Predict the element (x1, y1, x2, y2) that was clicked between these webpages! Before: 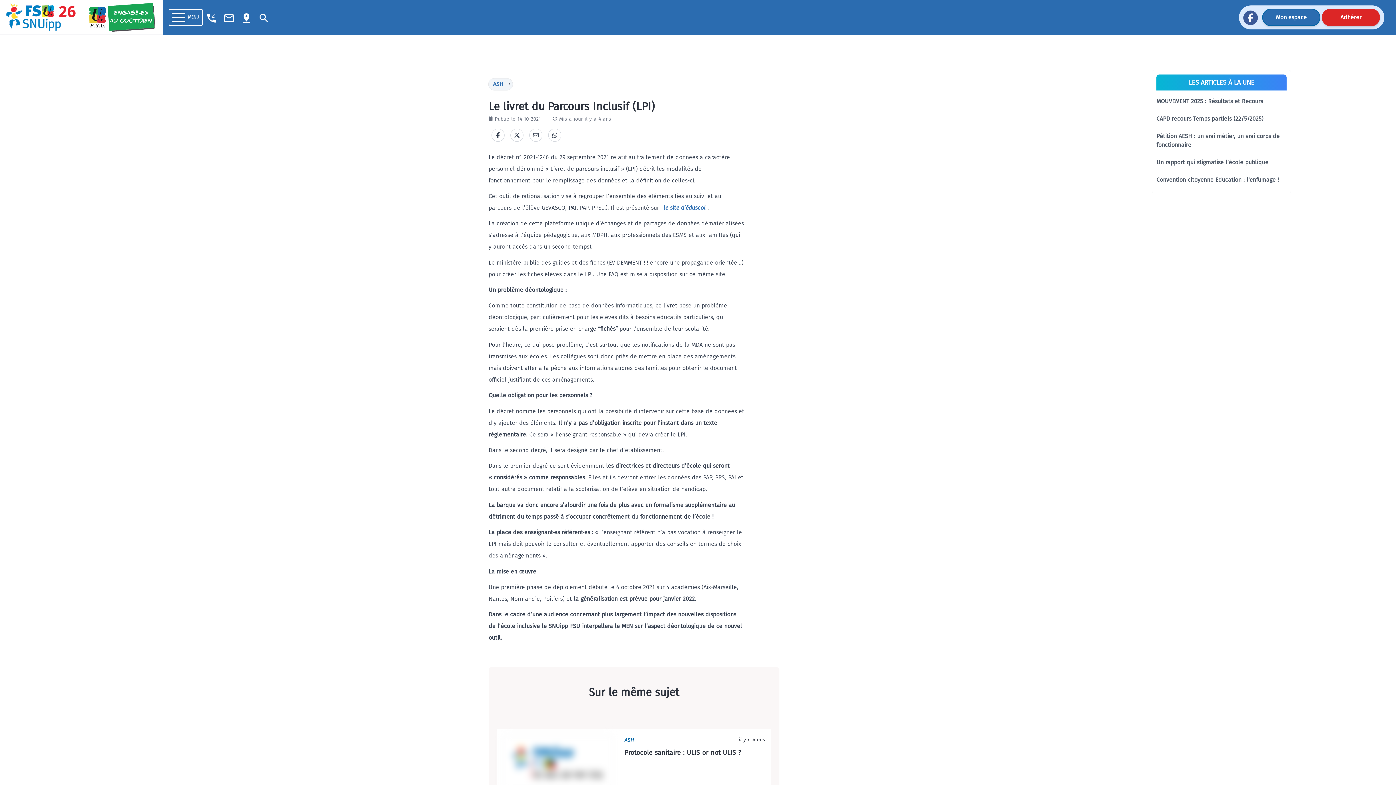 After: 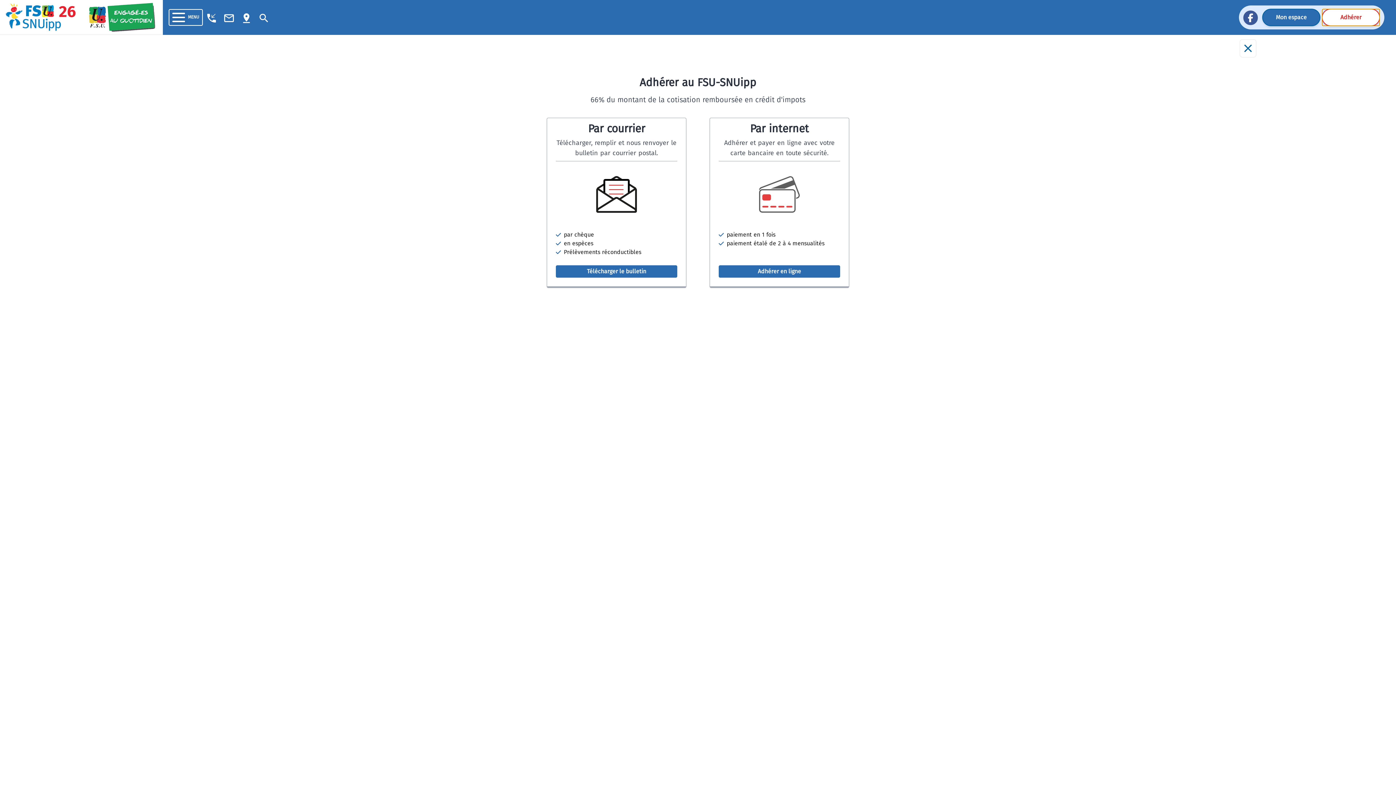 Action: label: Adhérer bbox: (1322, 8, 1380, 26)